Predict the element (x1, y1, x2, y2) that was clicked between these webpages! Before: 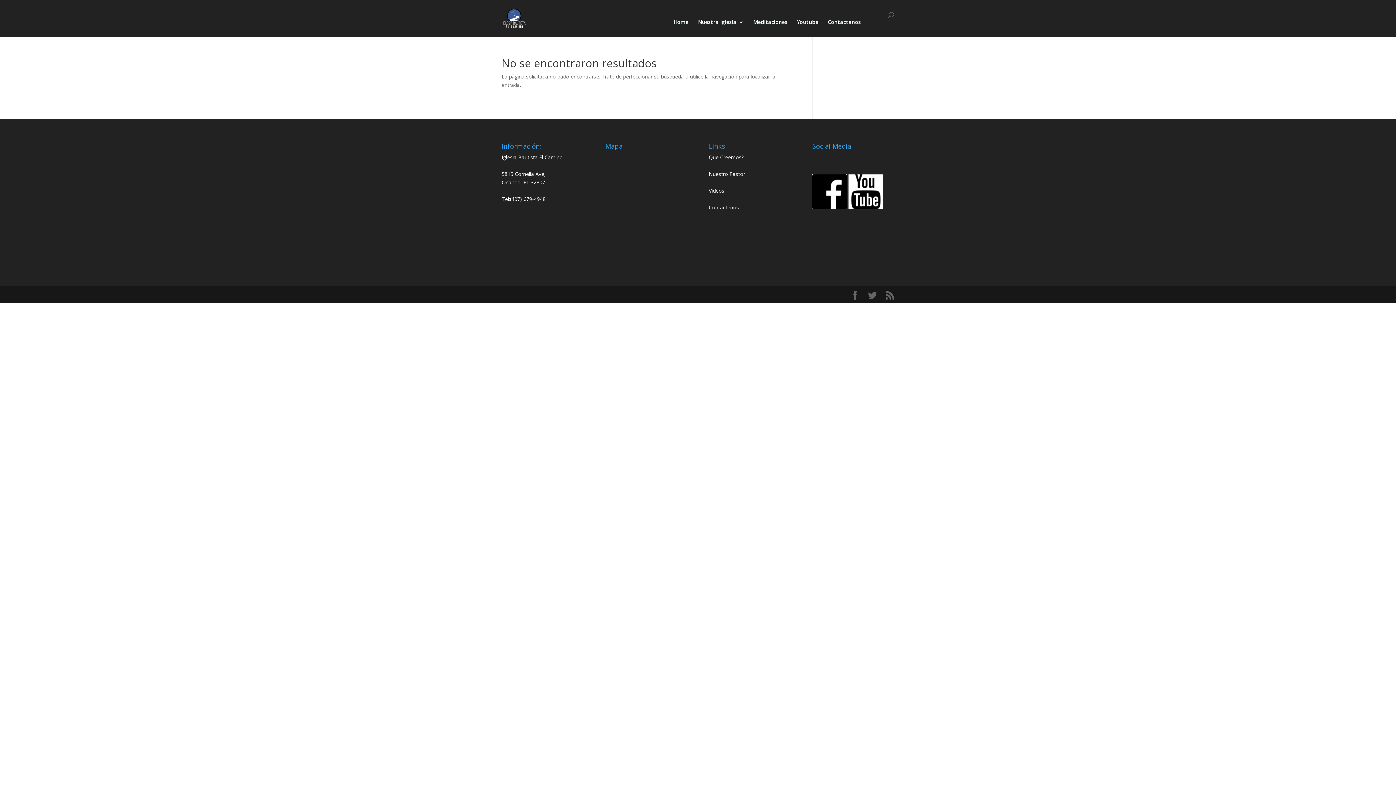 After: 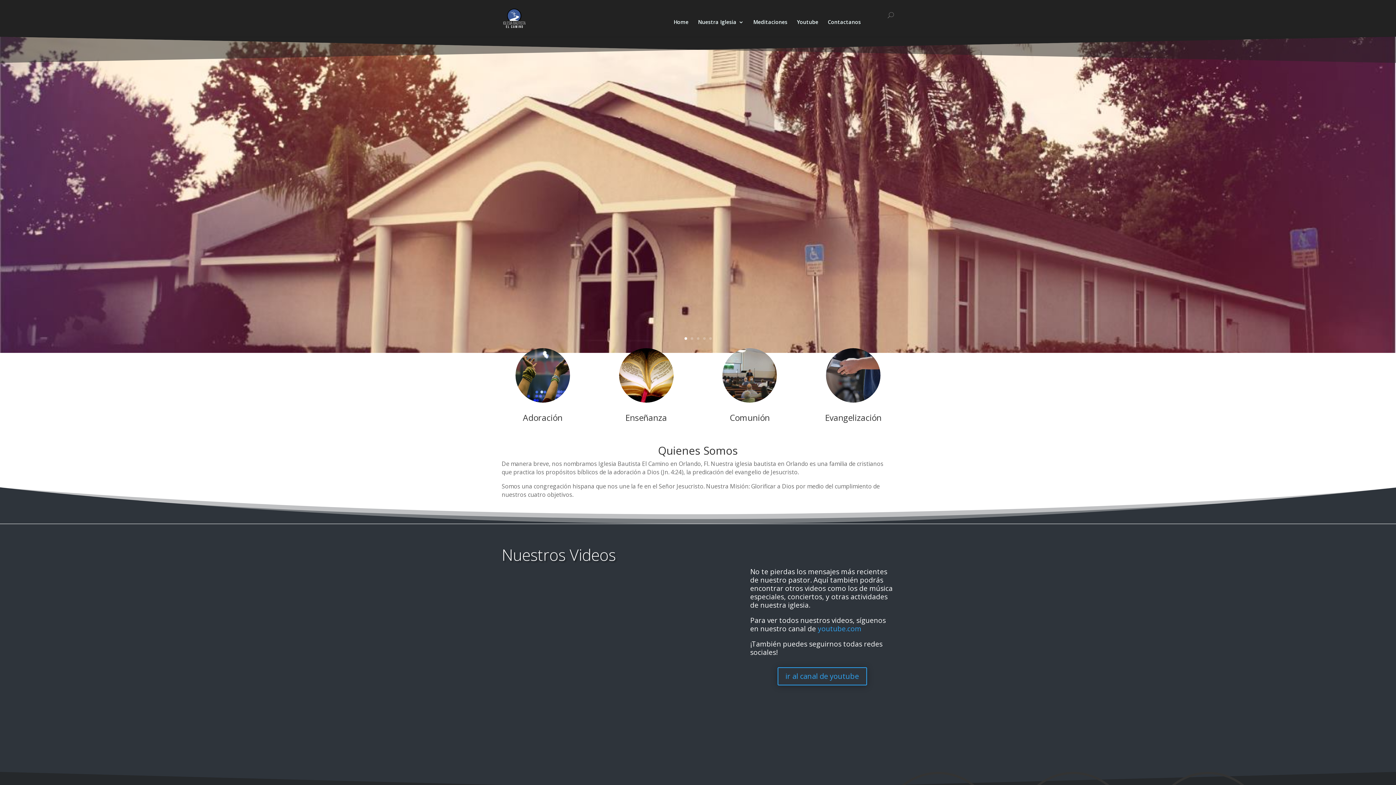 Action: bbox: (503, 14, 525, 21)